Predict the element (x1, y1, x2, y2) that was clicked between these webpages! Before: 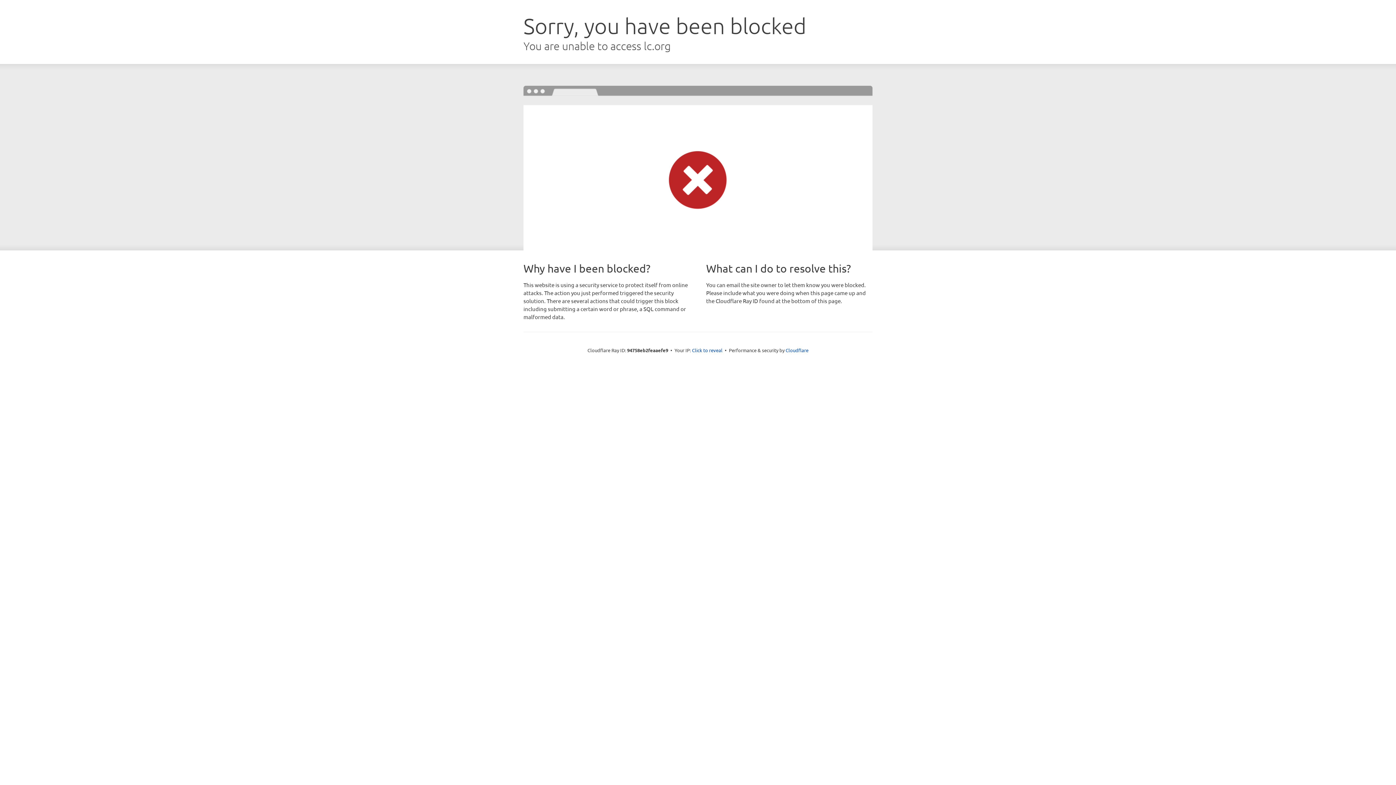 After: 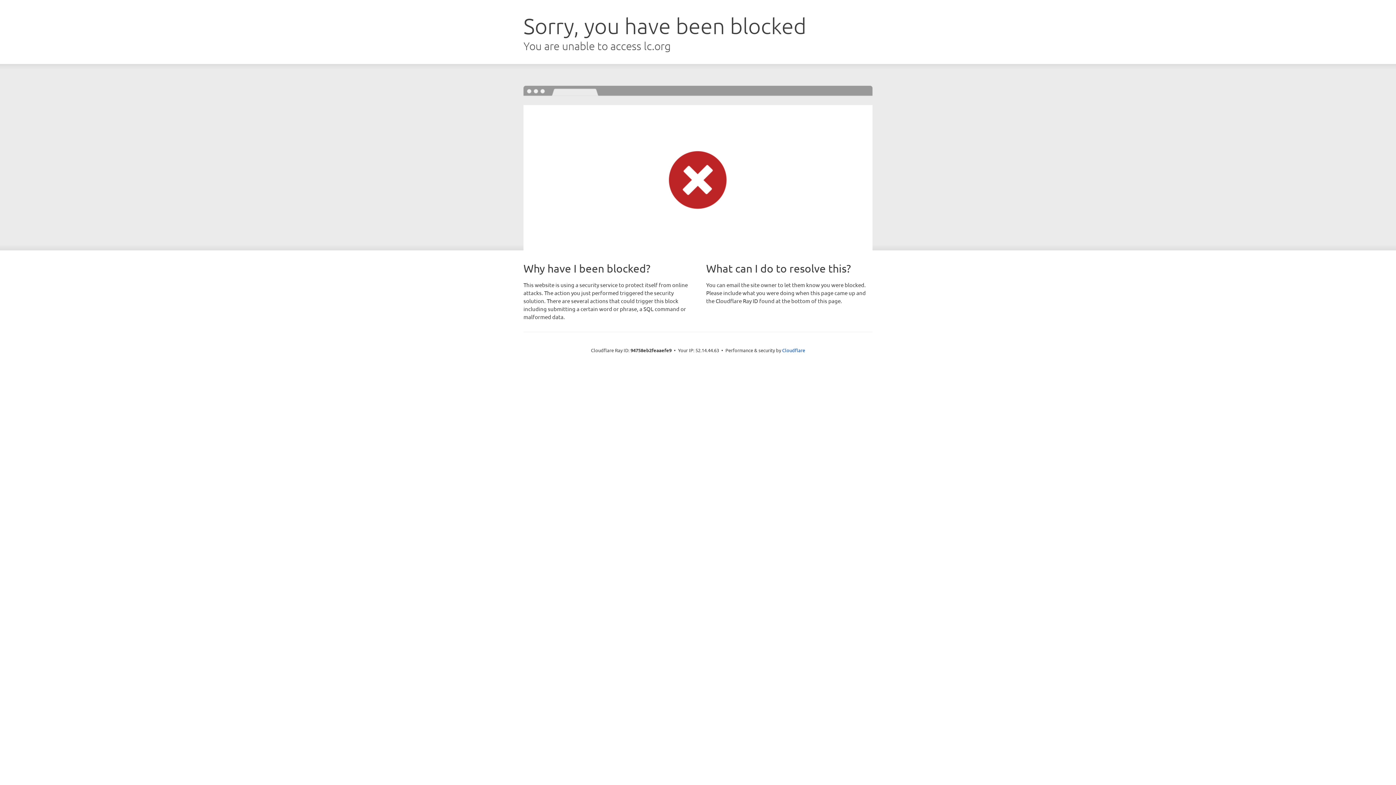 Action: label: Click to reveal bbox: (692, 346, 722, 353)